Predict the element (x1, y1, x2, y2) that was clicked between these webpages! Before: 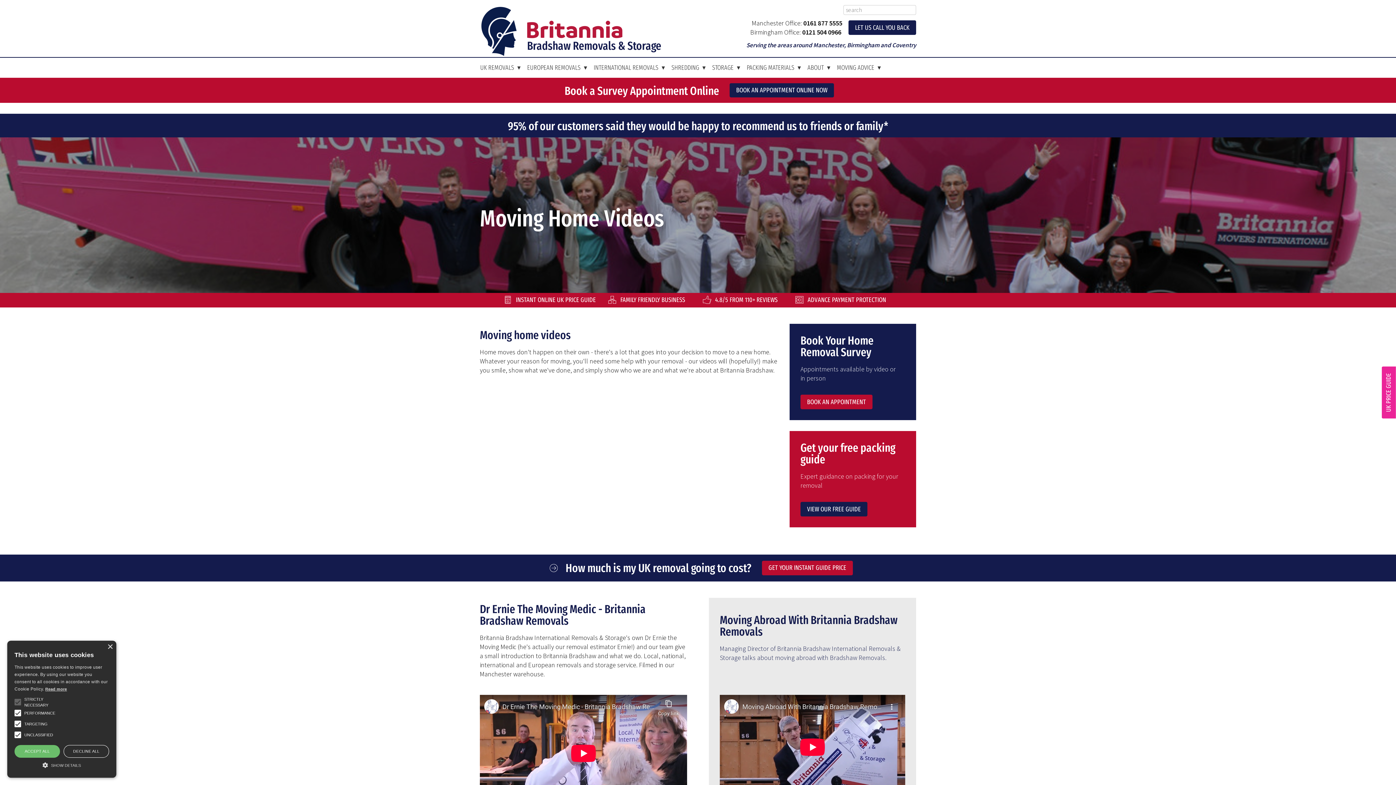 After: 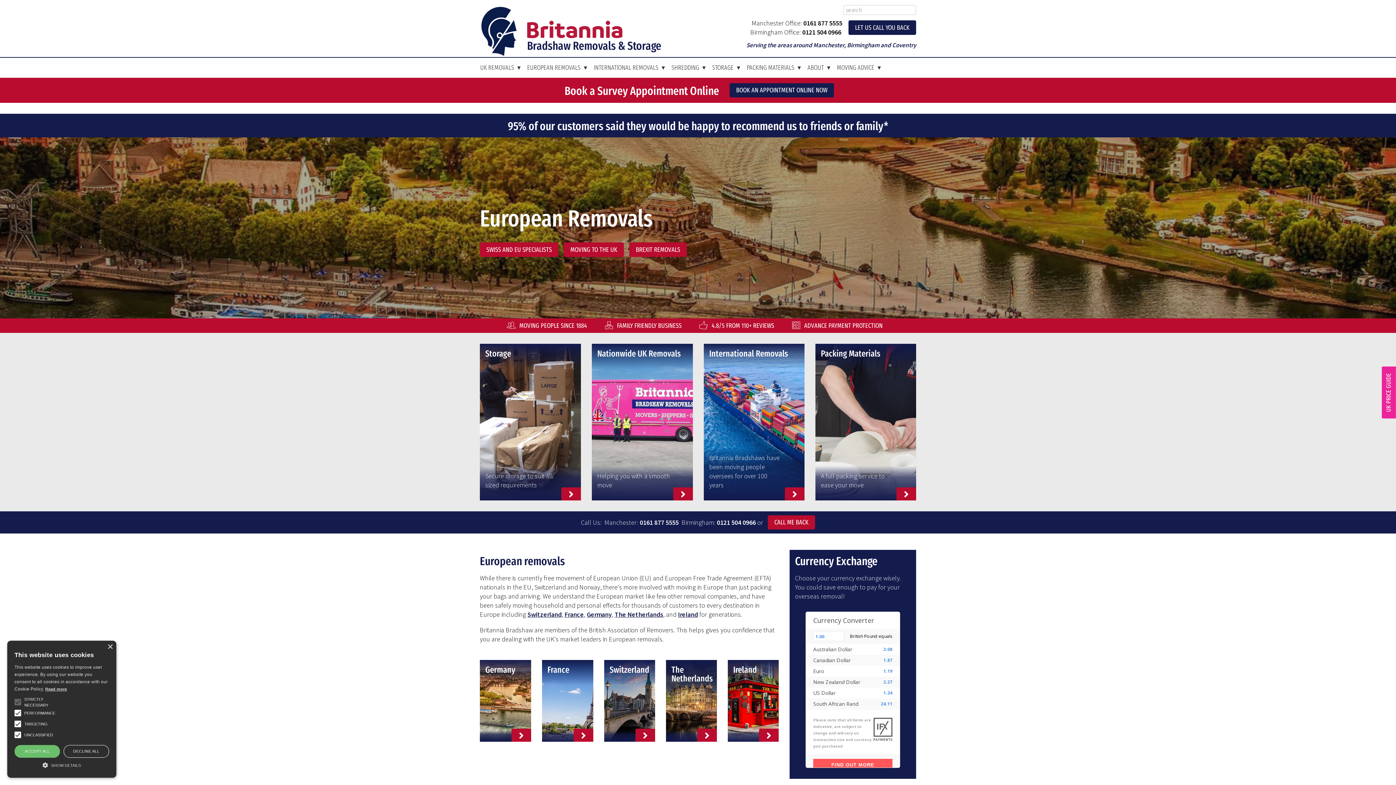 Action: bbox: (524, 61, 590, 74) label: EUROPEAN REMOVALS